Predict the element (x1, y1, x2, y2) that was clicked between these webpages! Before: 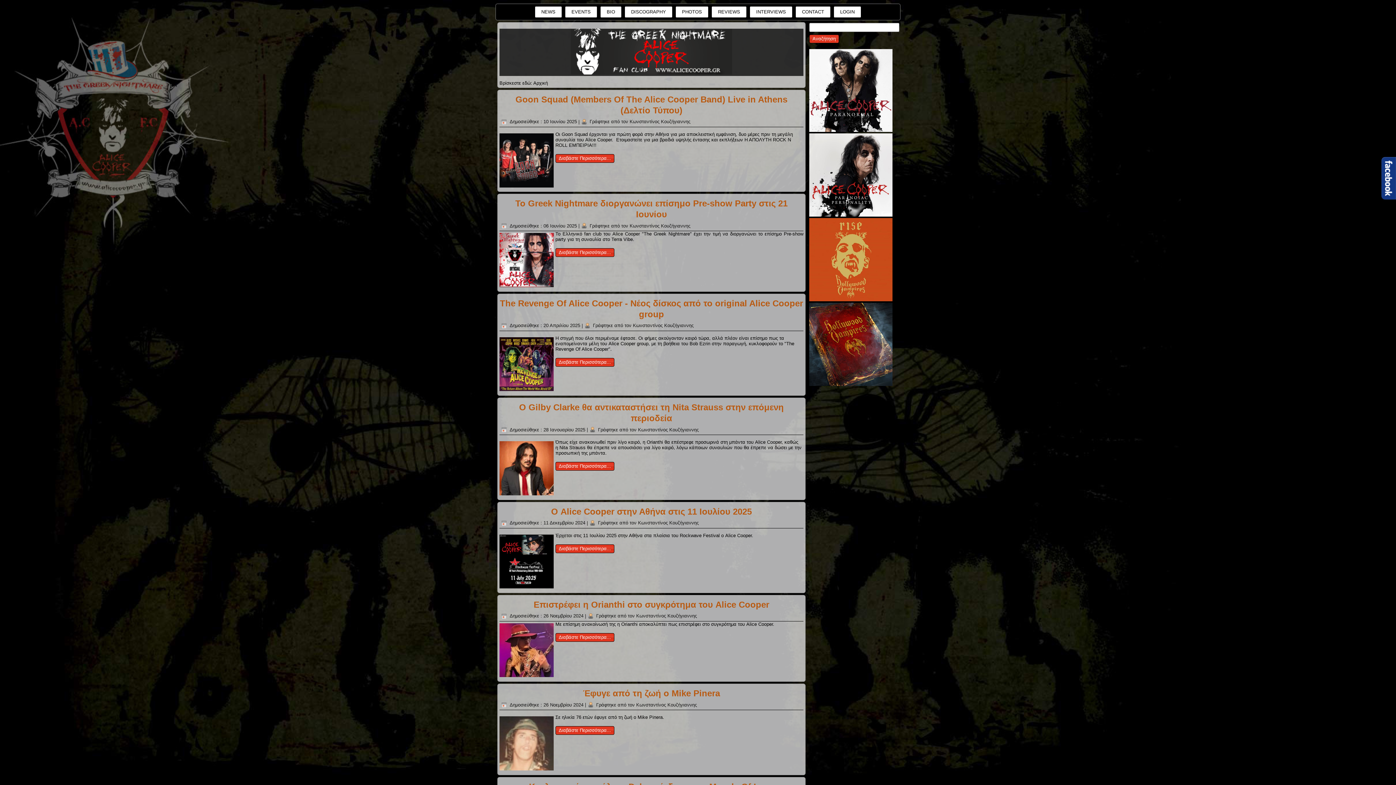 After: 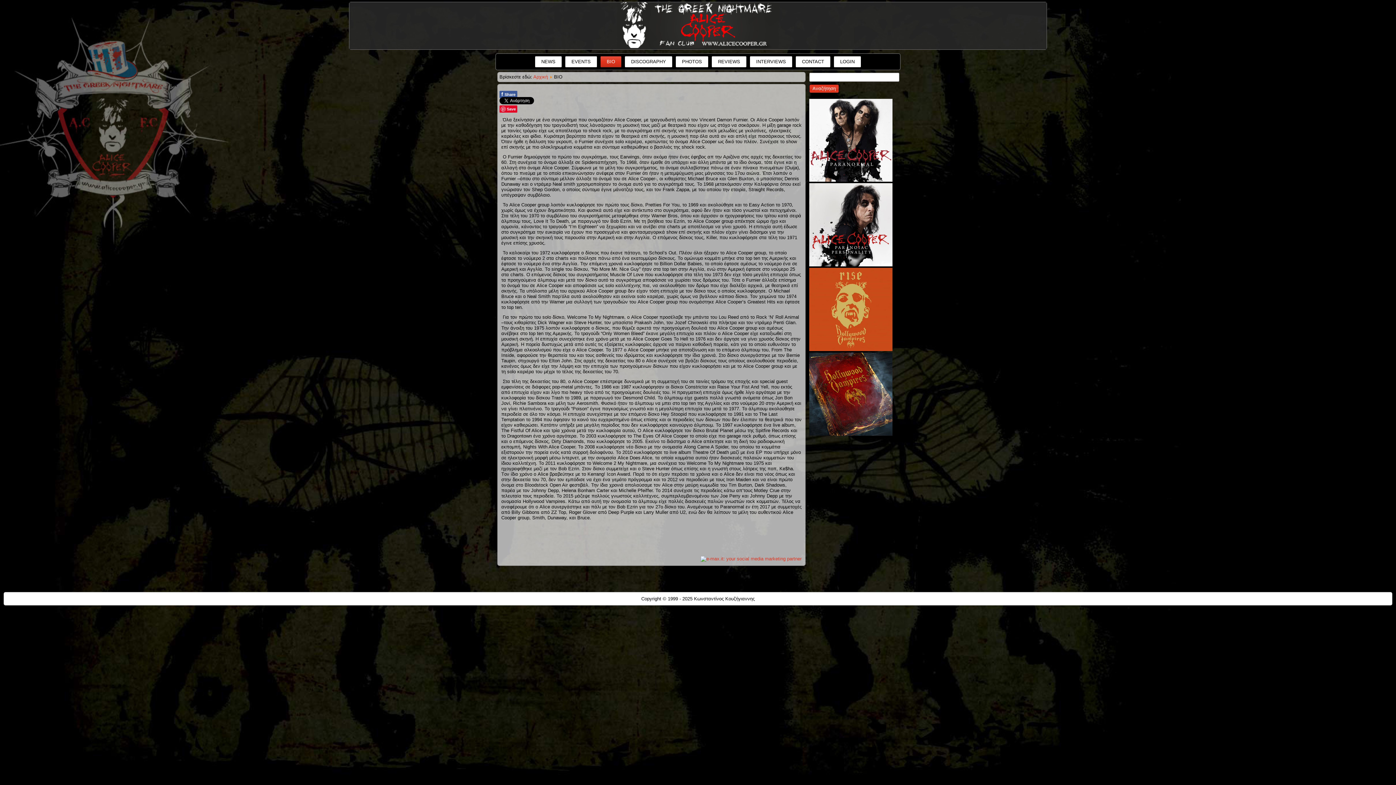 Action: label: BIO bbox: (600, 6, 621, 17)